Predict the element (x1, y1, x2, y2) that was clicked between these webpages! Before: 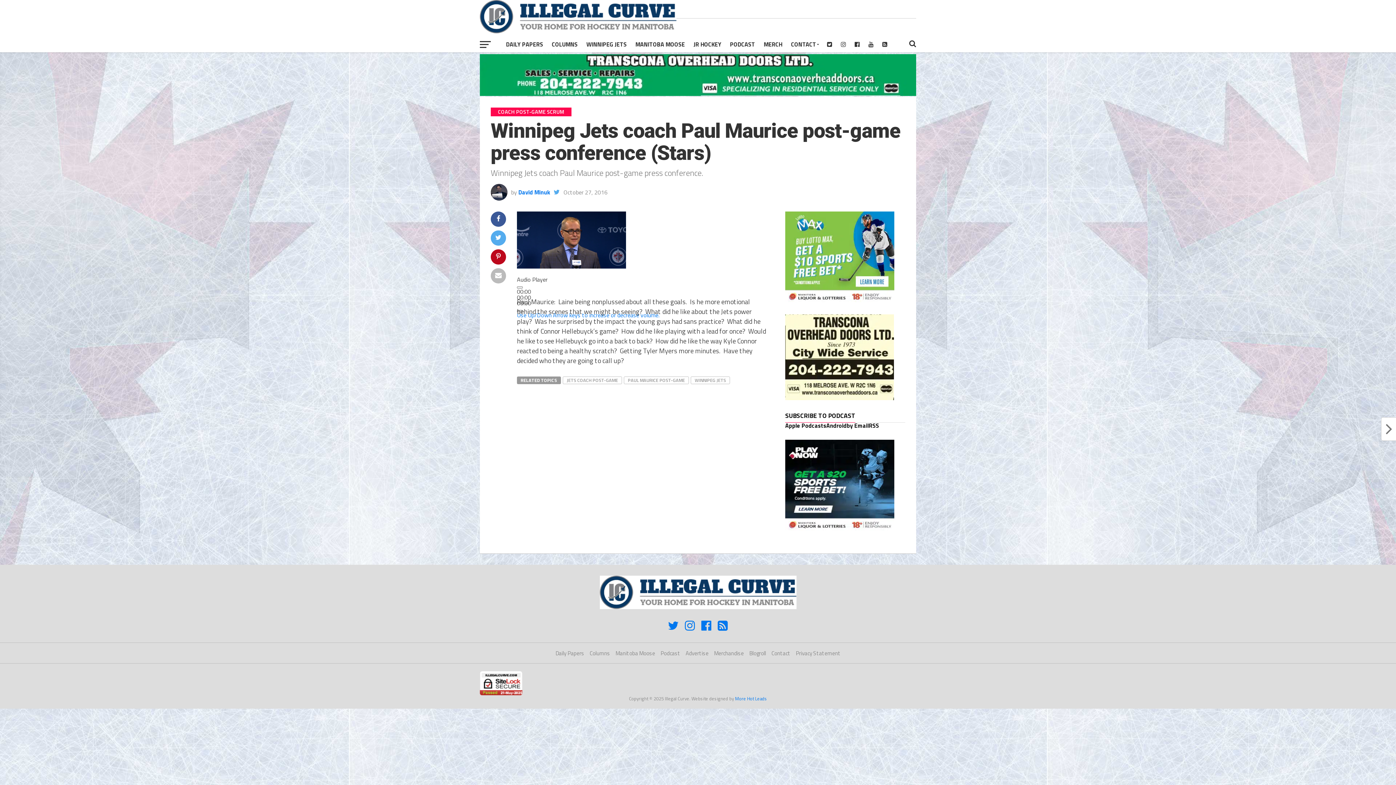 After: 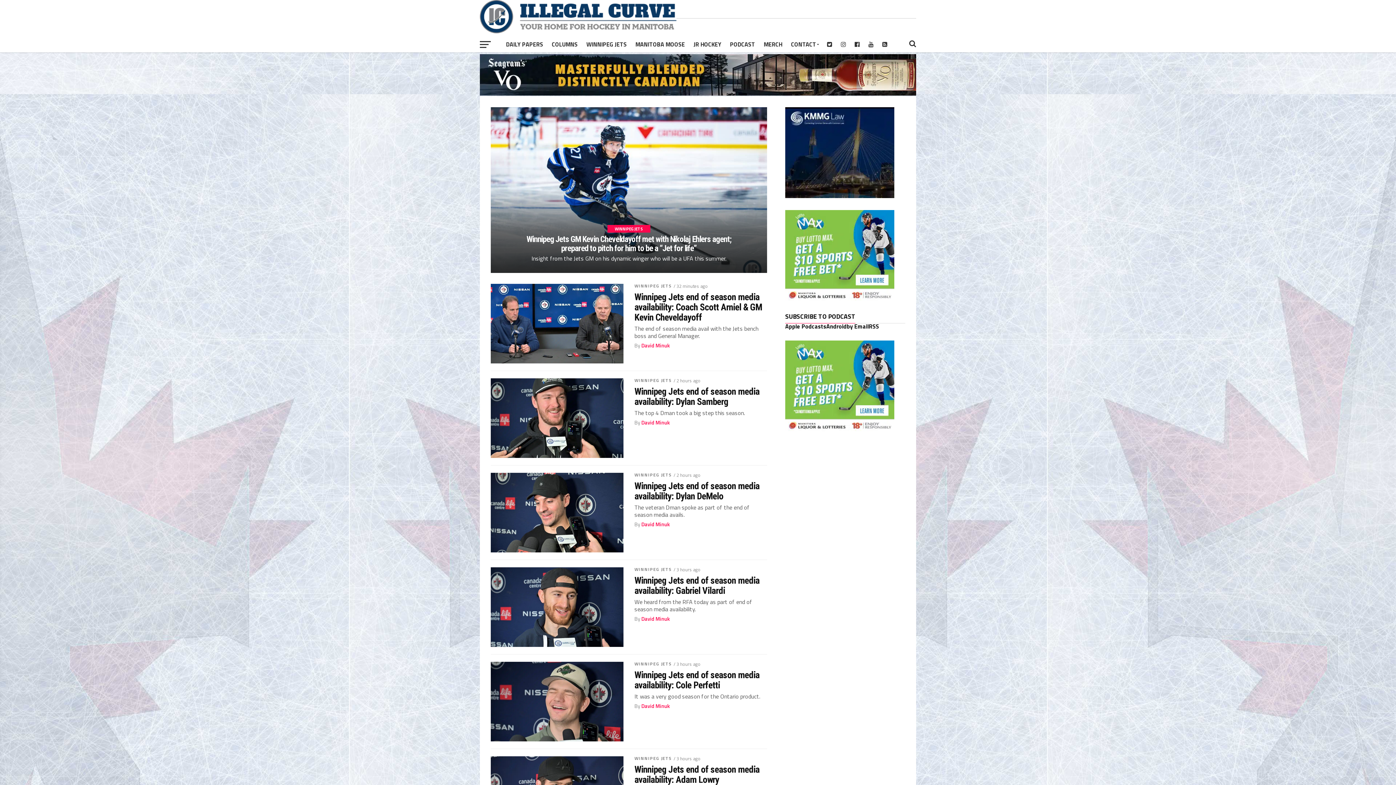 Action: bbox: (582, 36, 631, 52) label: WINNIPEG JETS